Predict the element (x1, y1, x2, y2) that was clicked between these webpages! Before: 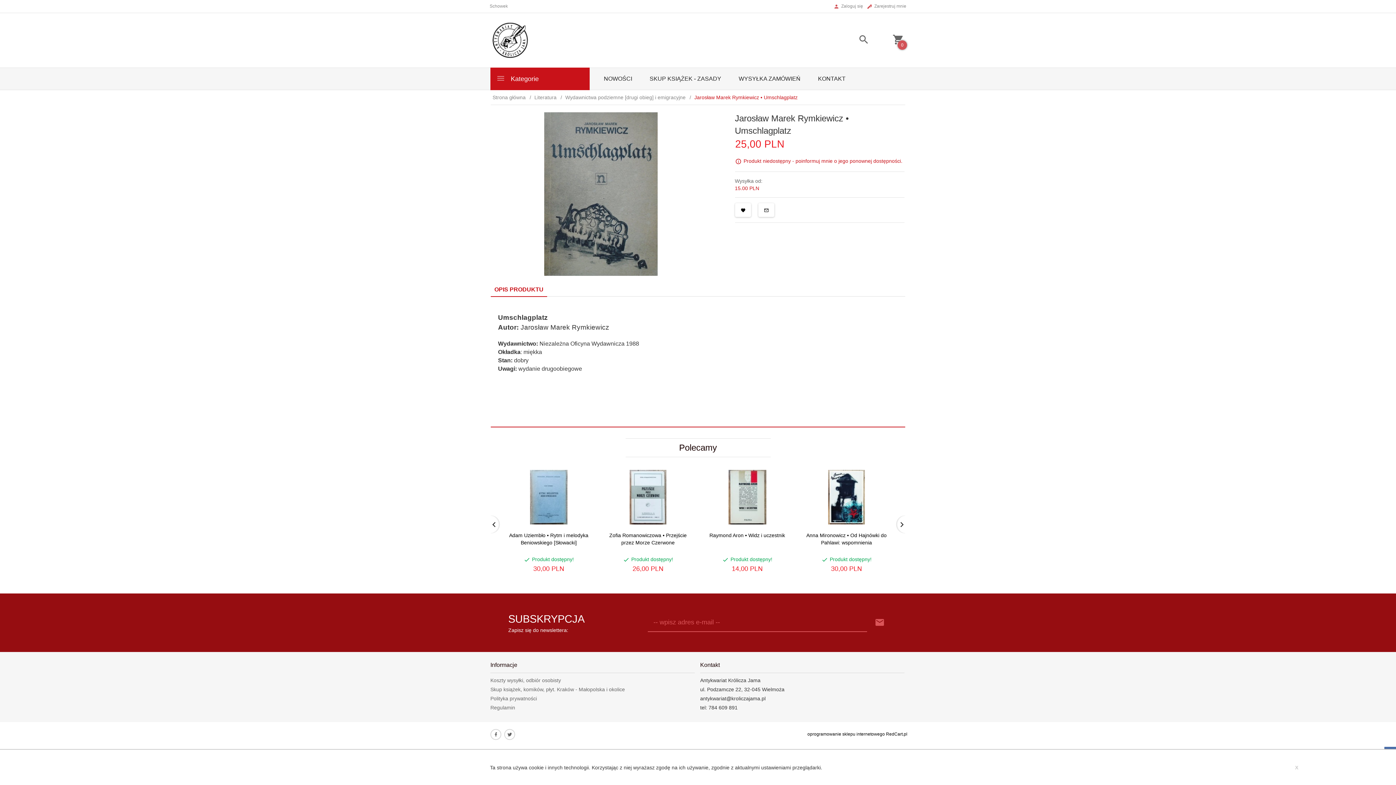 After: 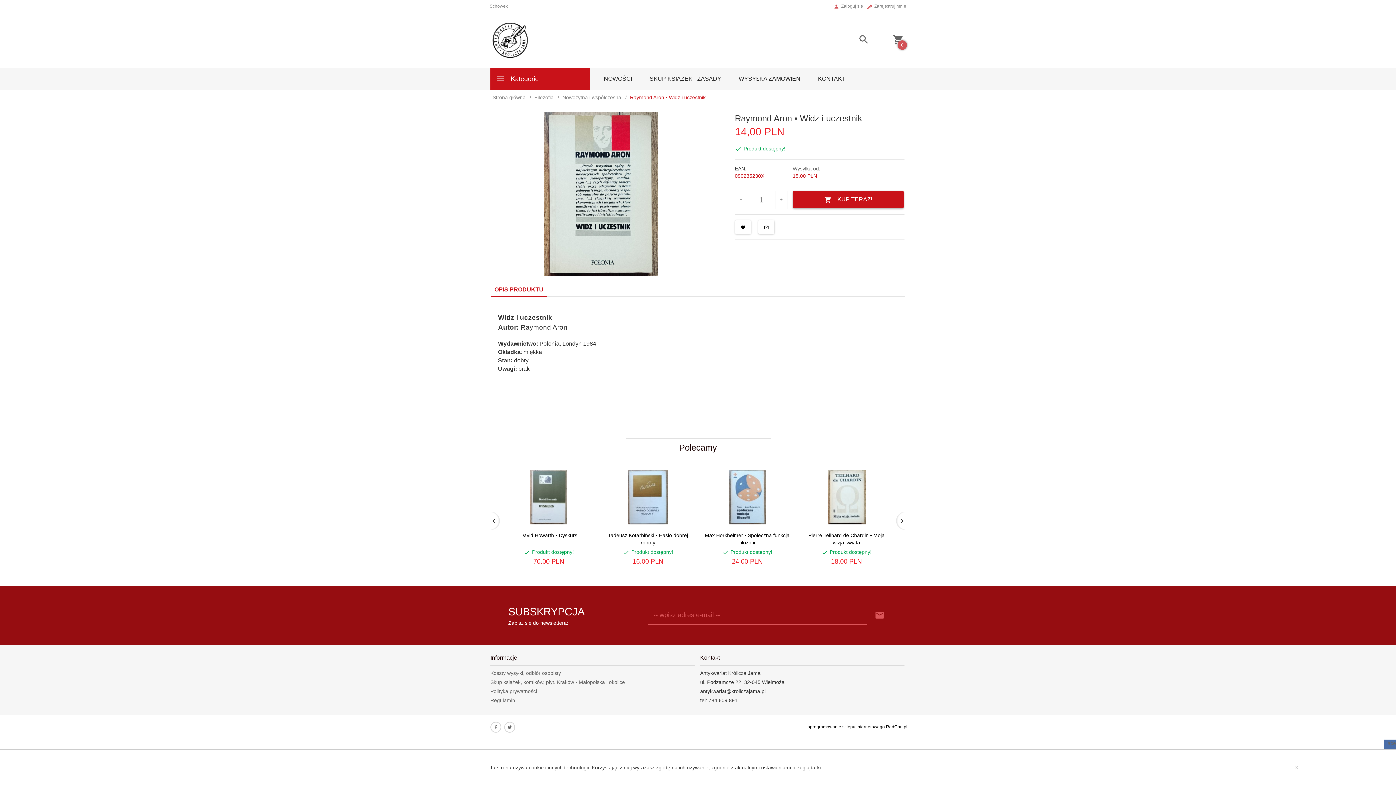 Action: label: Raymond Aron • Widz i uczestnik bbox: (709, 532, 785, 538)